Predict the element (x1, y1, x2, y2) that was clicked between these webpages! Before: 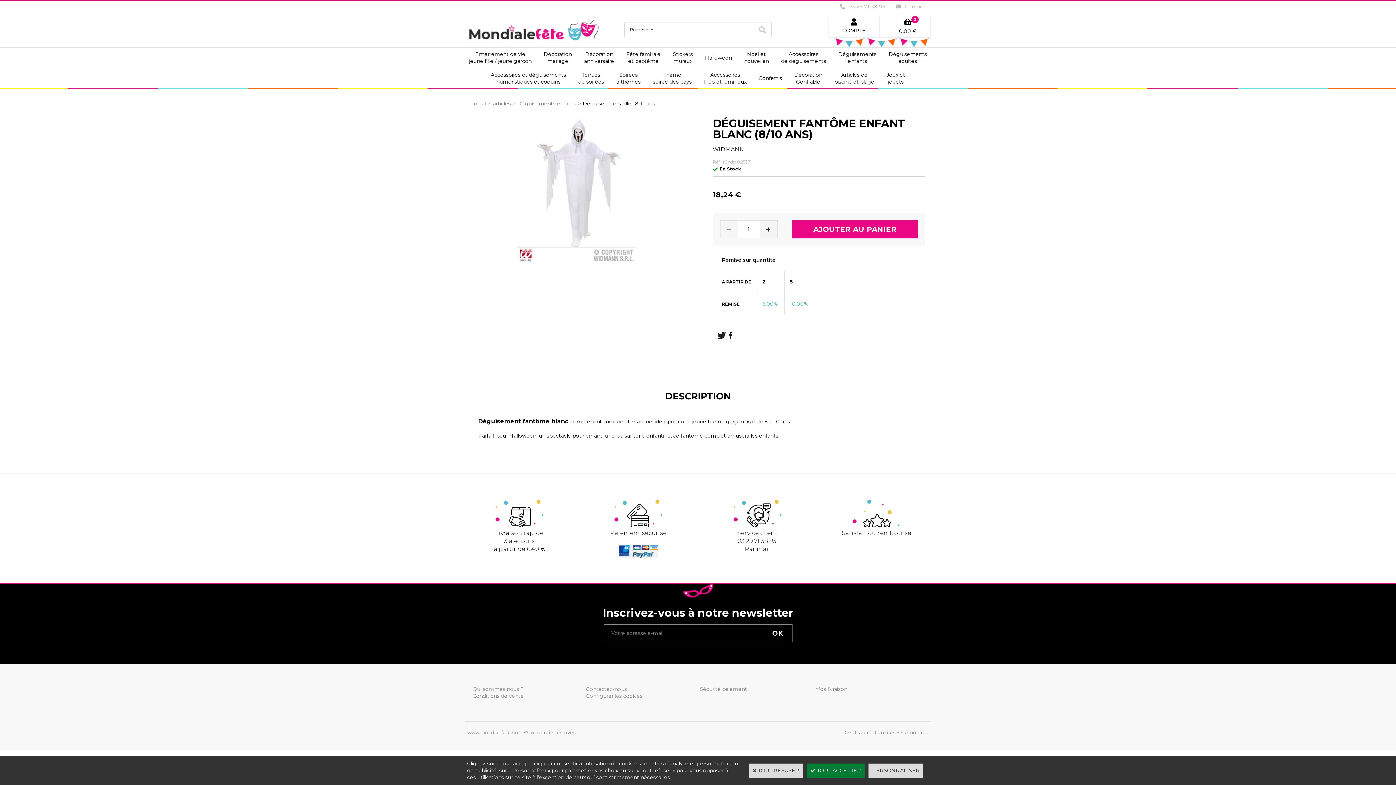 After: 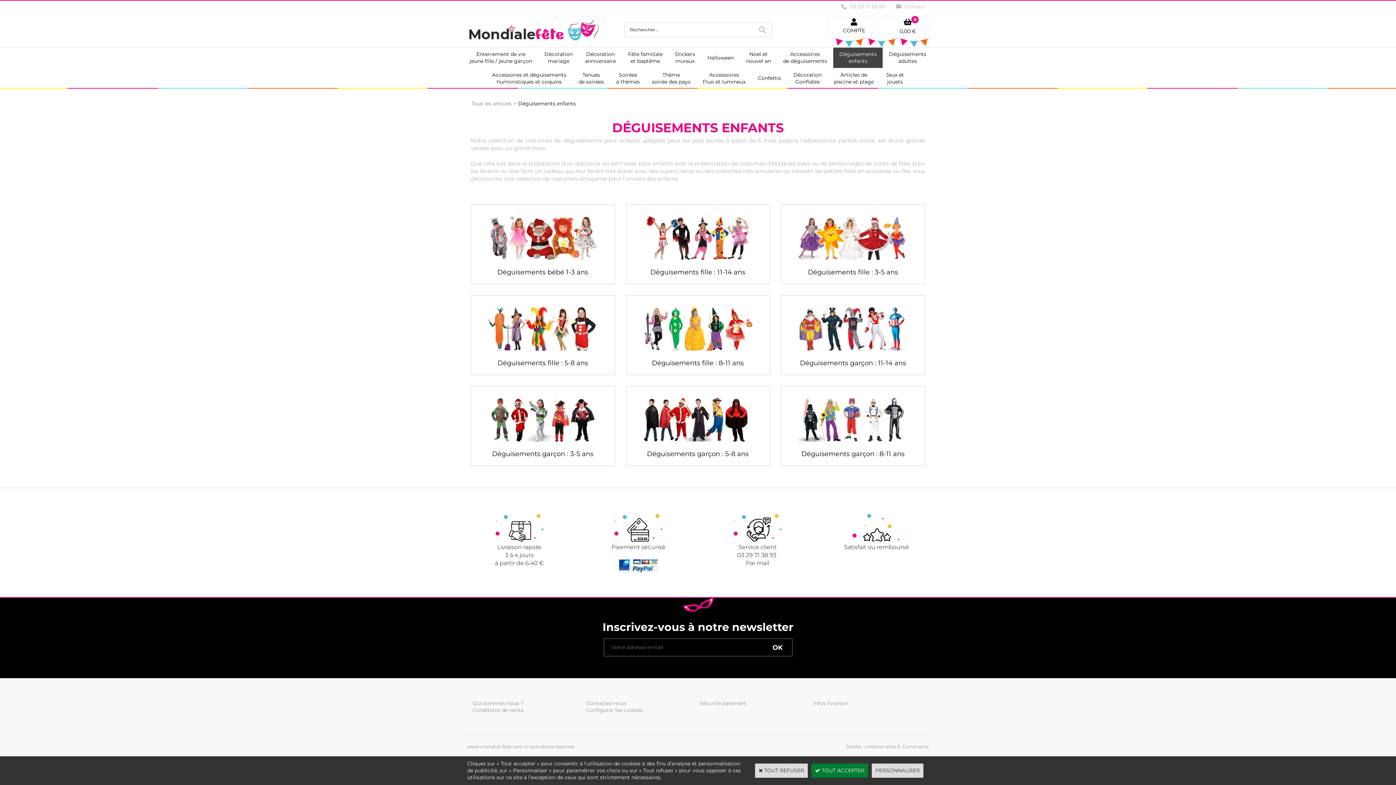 Action: bbox: (517, 100, 576, 106) label: Déguisements enfants